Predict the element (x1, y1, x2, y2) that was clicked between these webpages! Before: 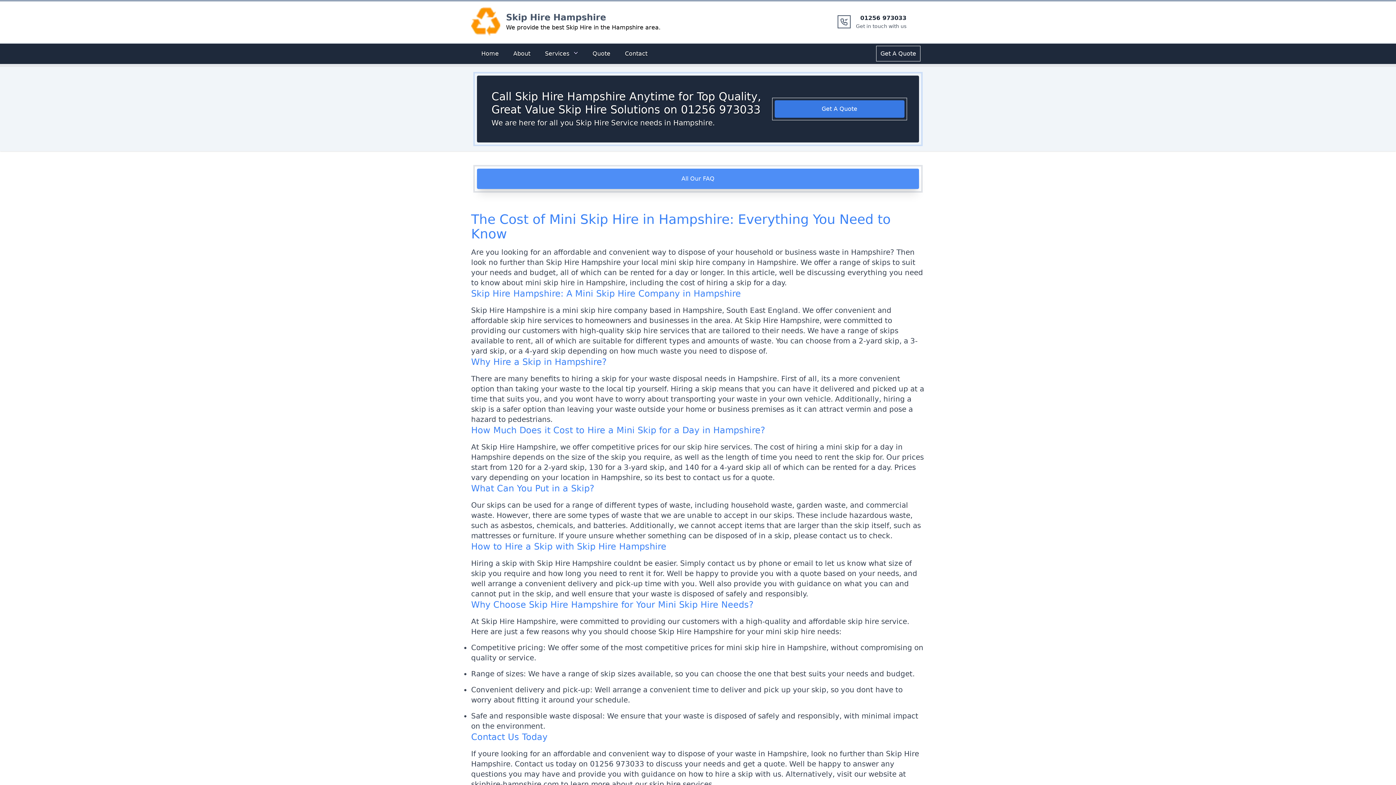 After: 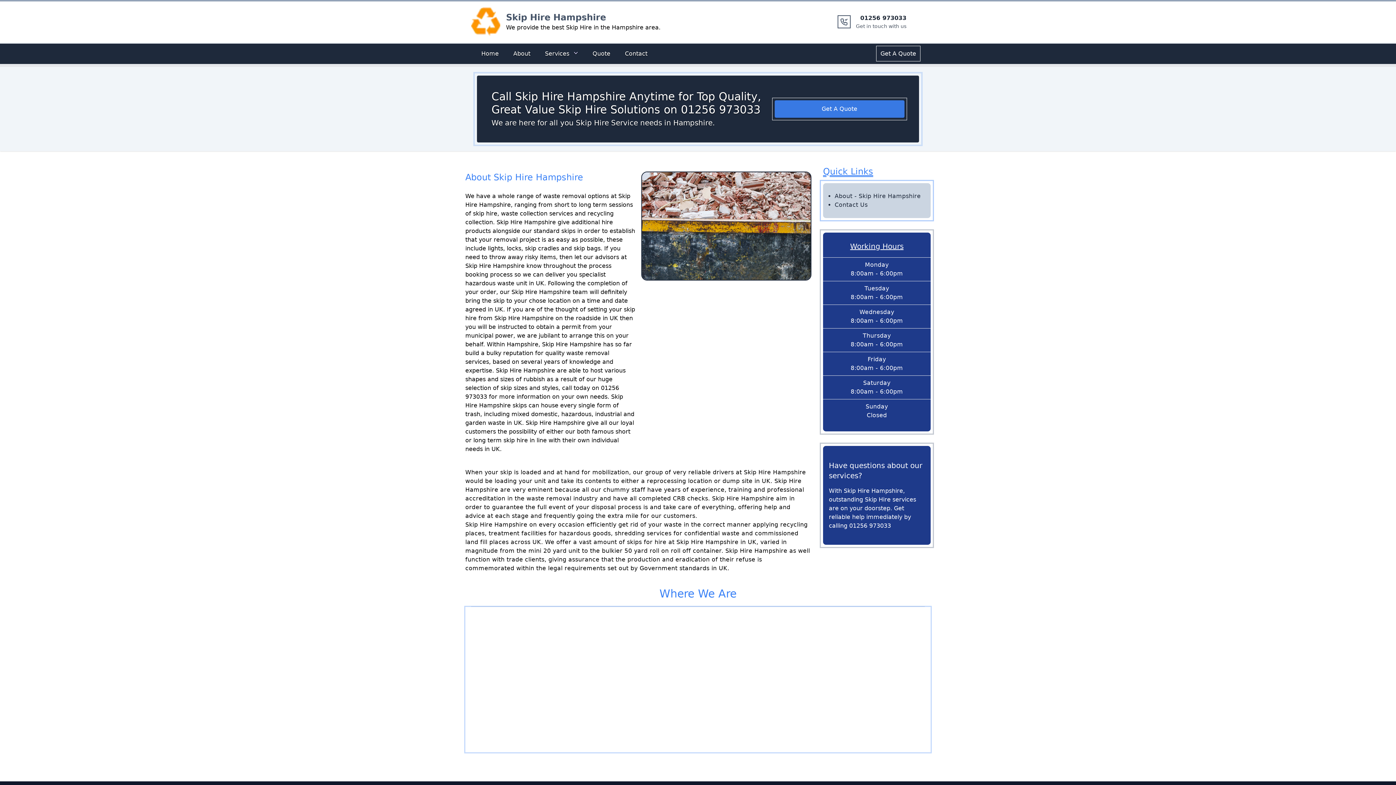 Action: label: About bbox: (509, 46, 534, 61)